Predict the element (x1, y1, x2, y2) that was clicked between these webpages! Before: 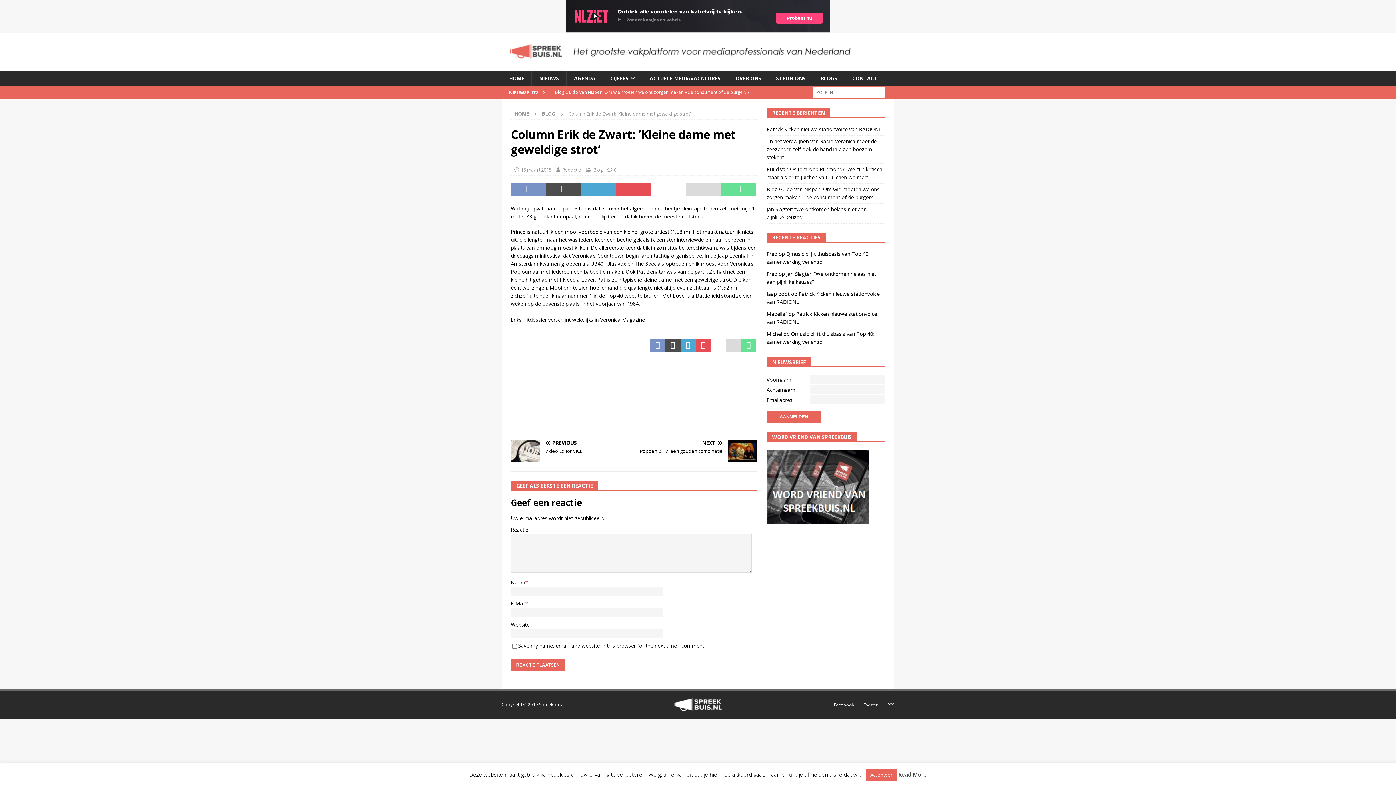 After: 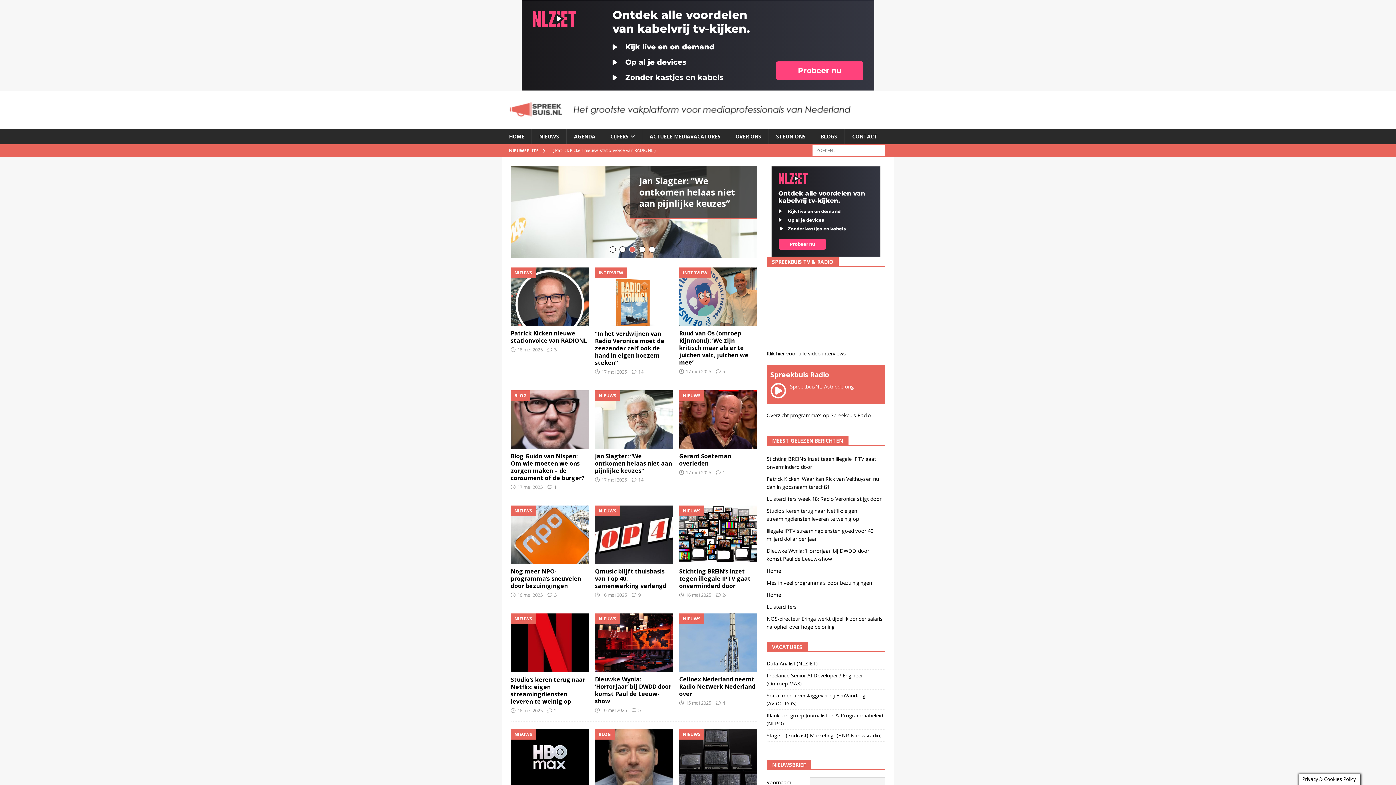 Action: bbox: (501, 70, 531, 86) label: HOME